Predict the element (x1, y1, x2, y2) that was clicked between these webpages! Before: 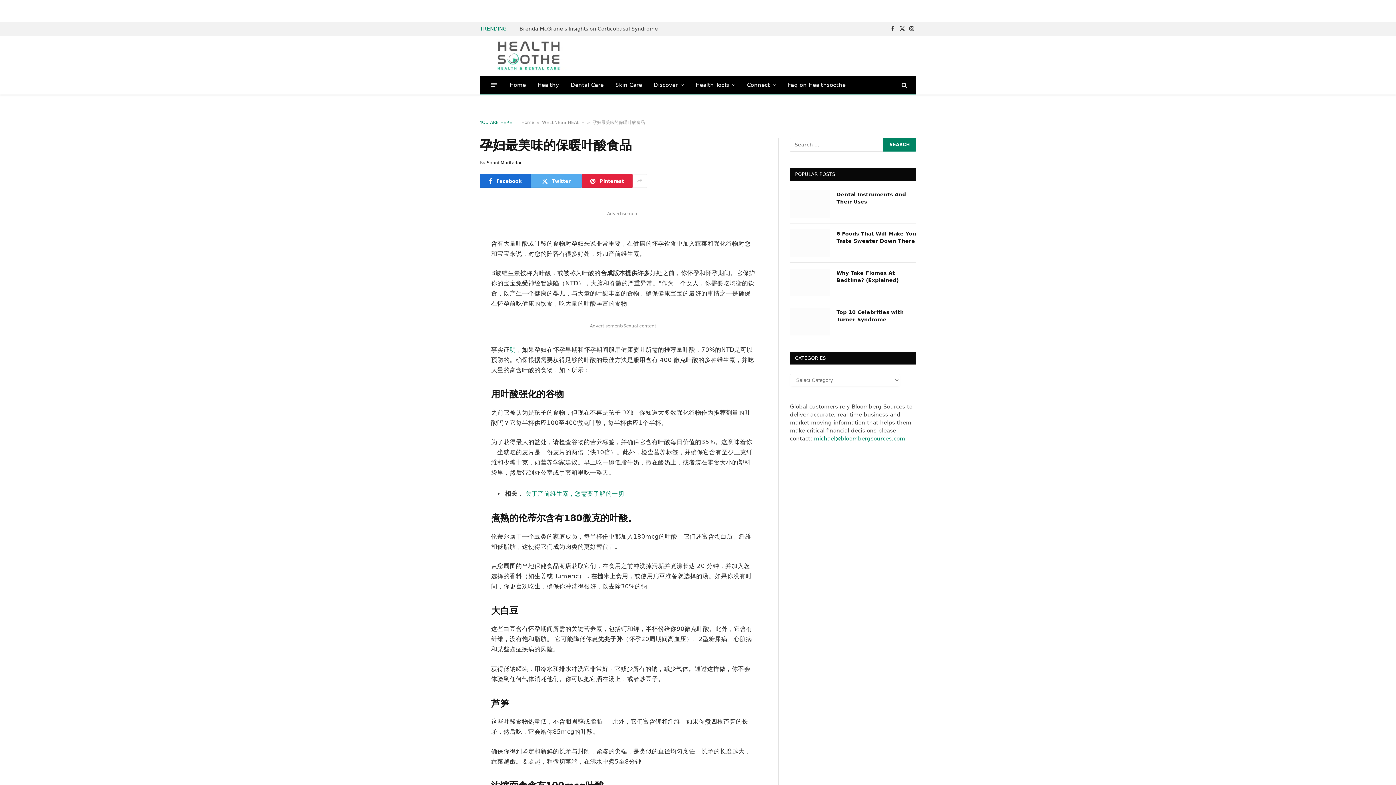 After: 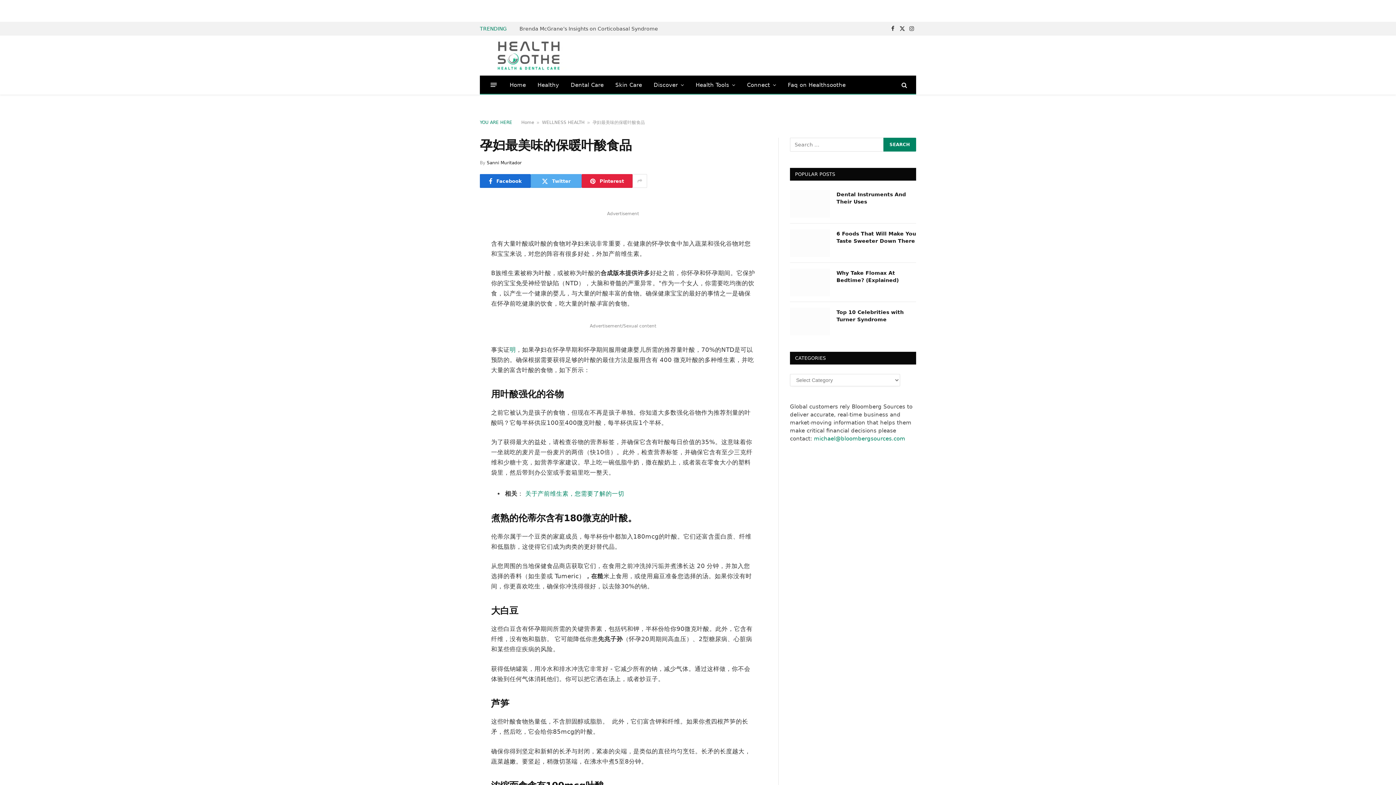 Action: bbox: (447, 272, 461, 286)